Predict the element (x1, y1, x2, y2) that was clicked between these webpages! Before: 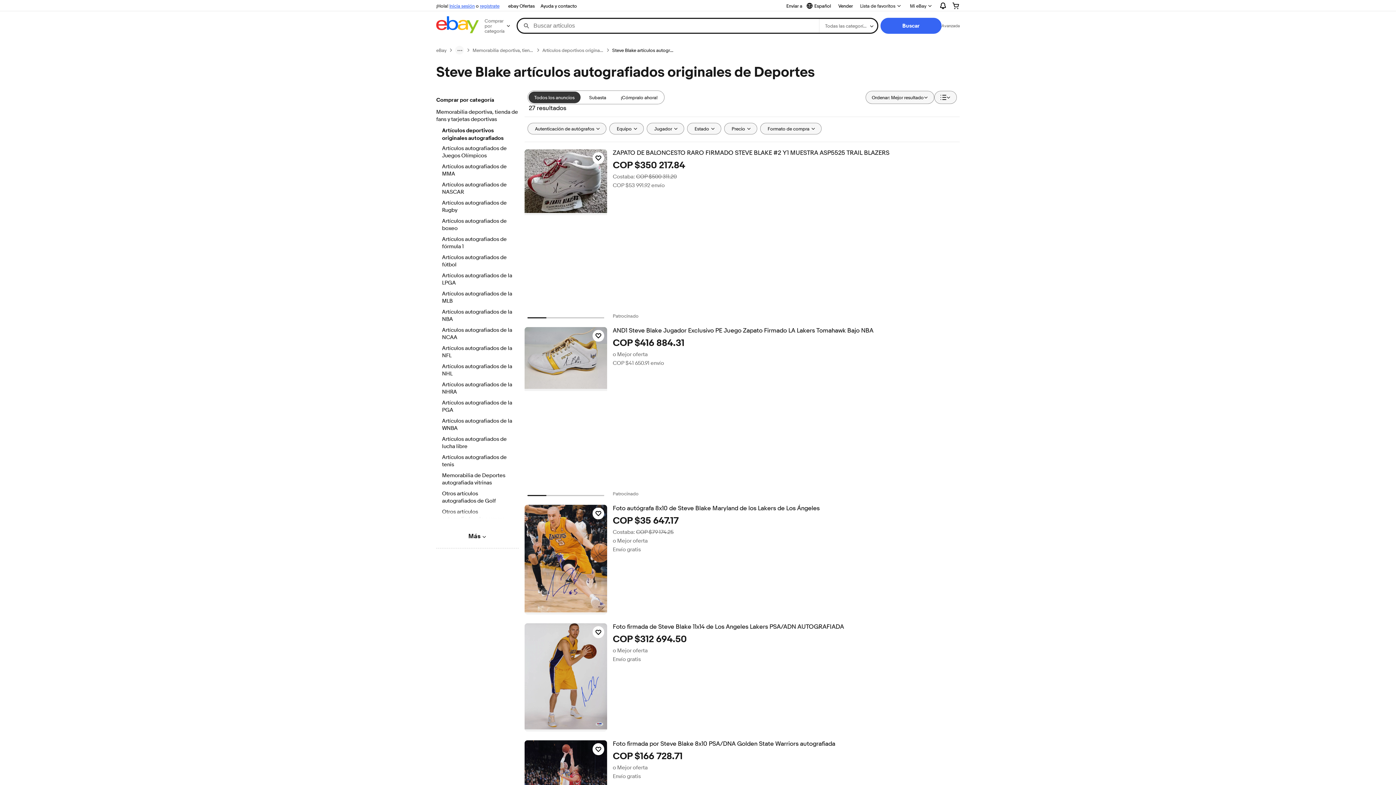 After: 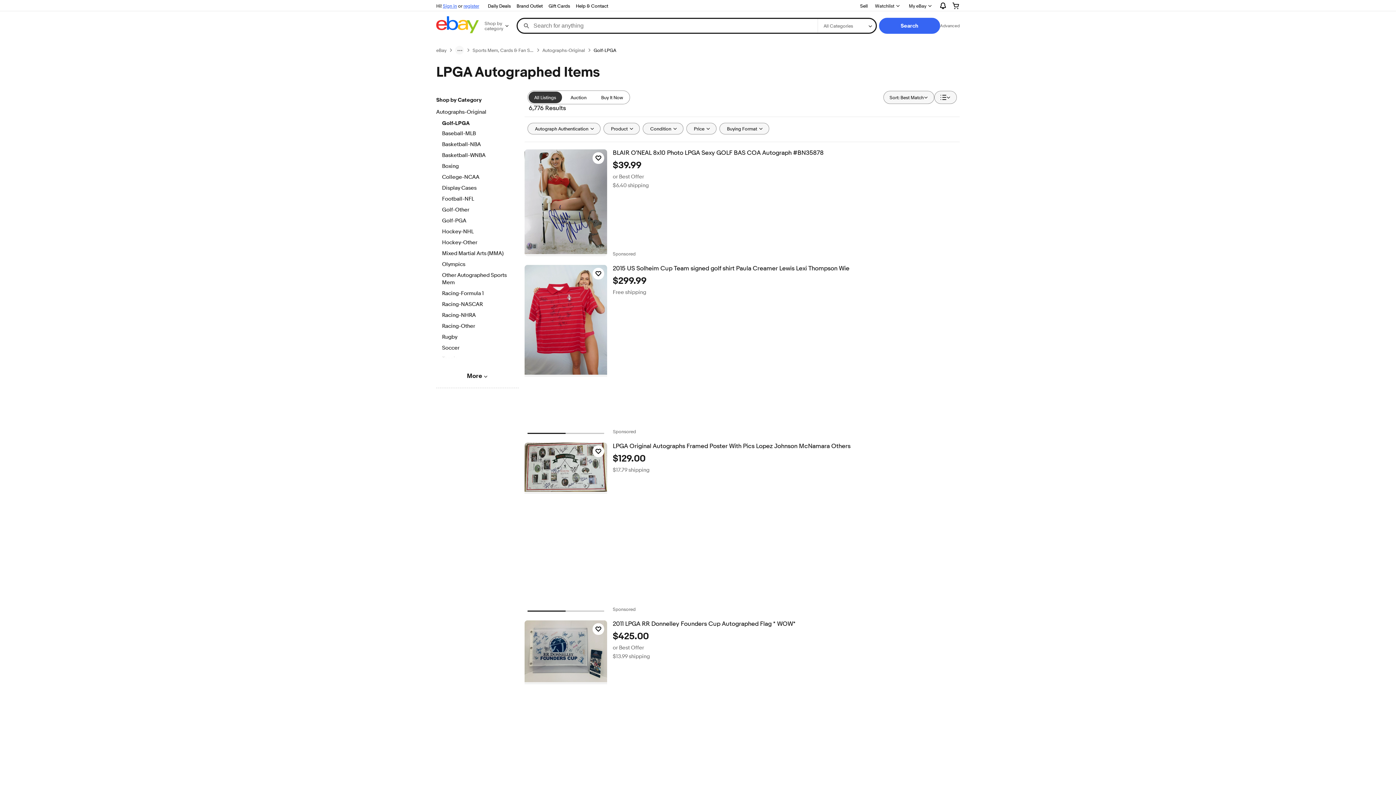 Action: label: Artículos autografiados de la LPGA bbox: (442, 272, 512, 287)